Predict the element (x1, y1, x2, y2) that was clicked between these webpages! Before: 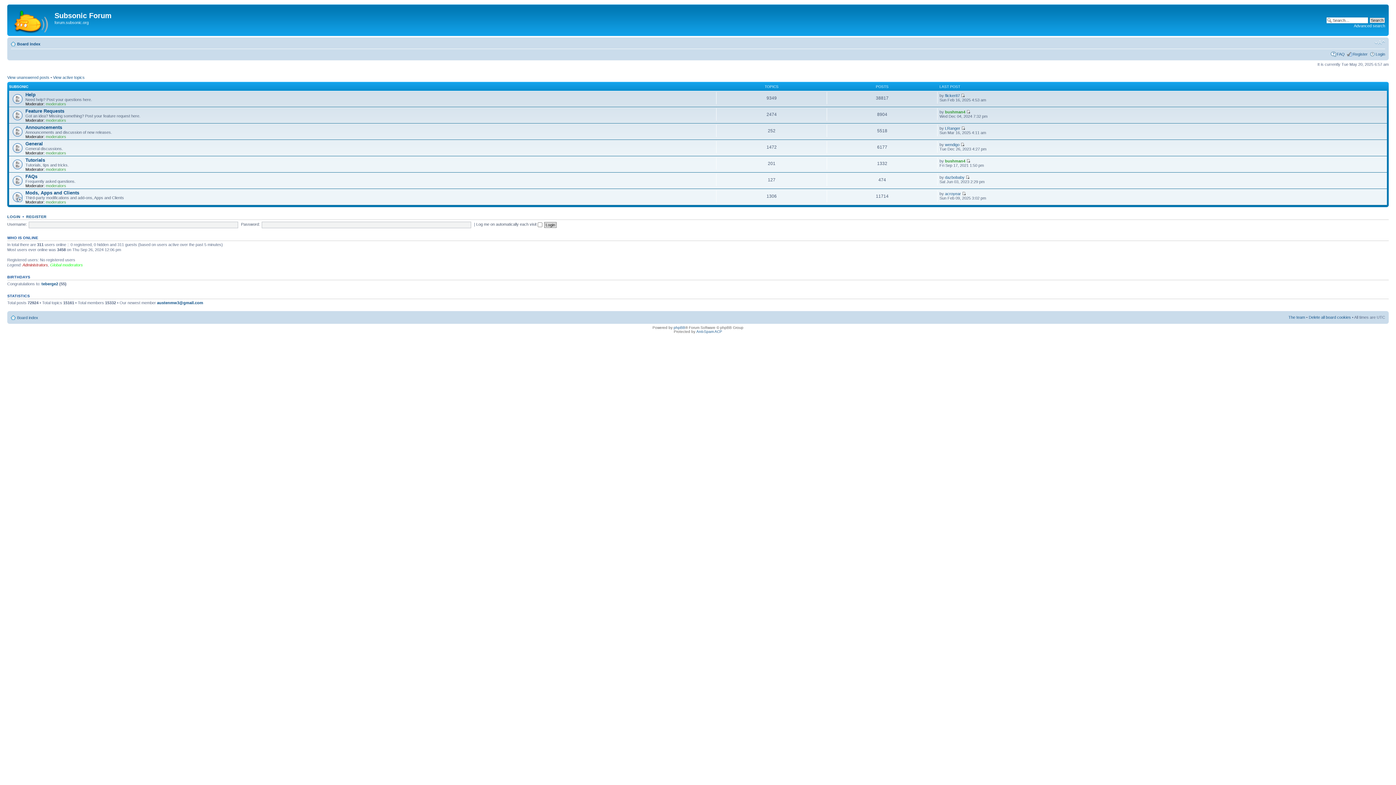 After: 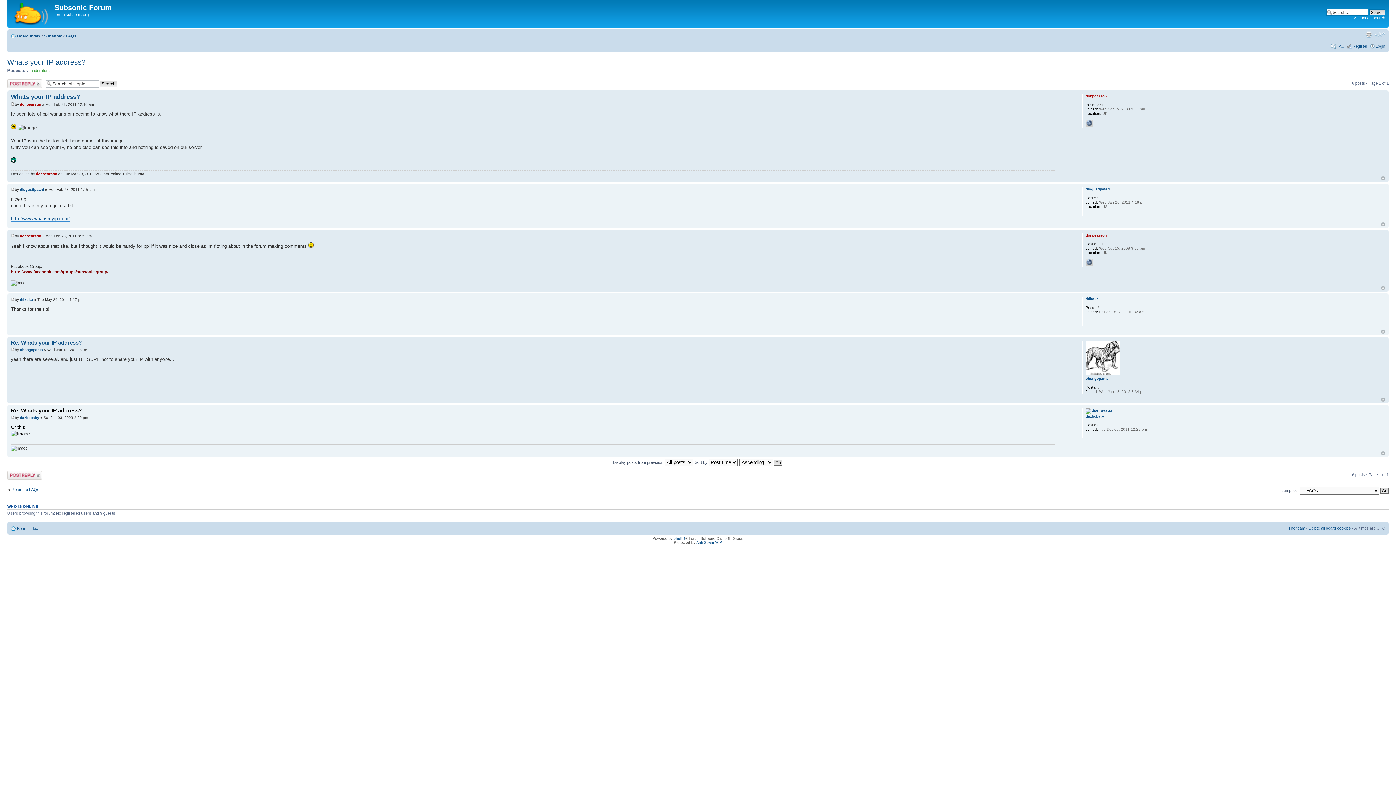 Action: bbox: (965, 175, 969, 179)